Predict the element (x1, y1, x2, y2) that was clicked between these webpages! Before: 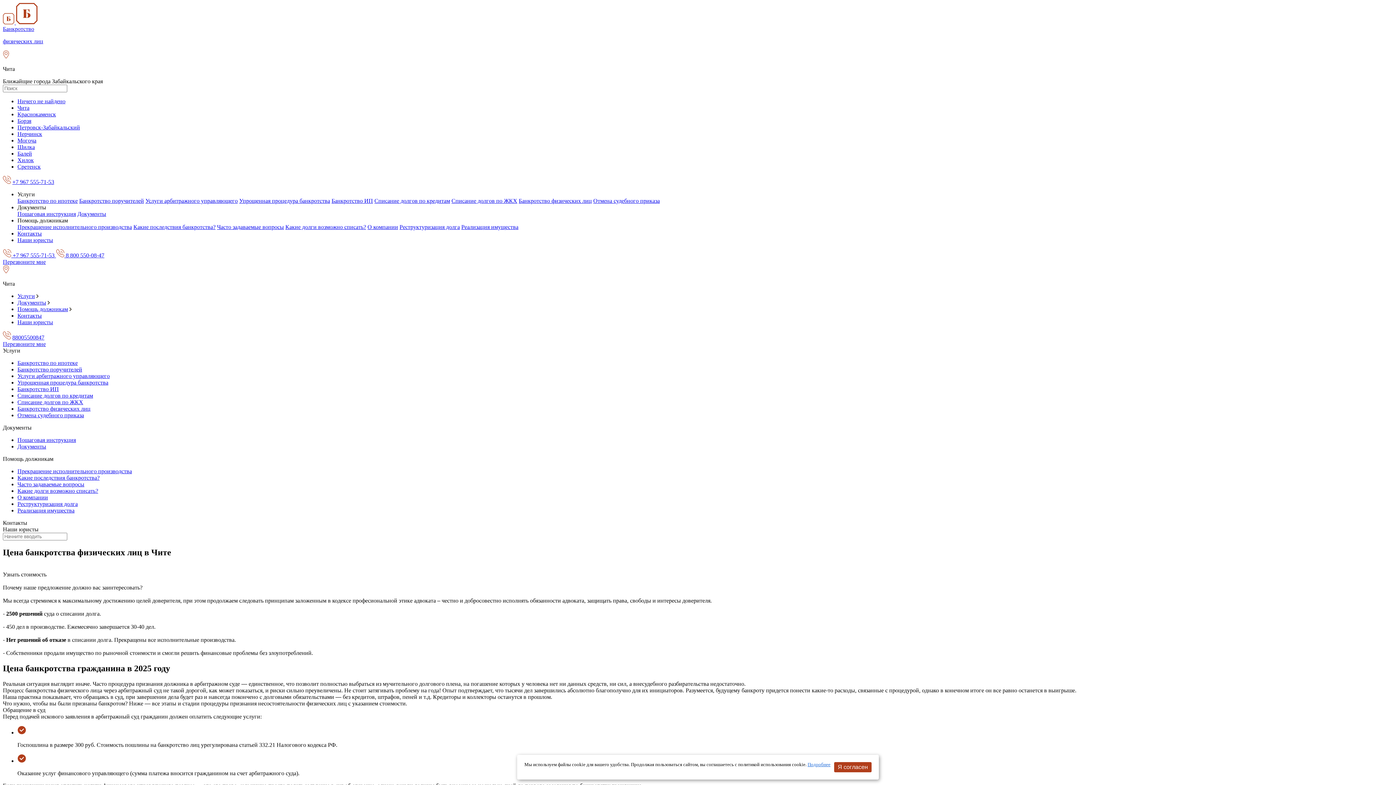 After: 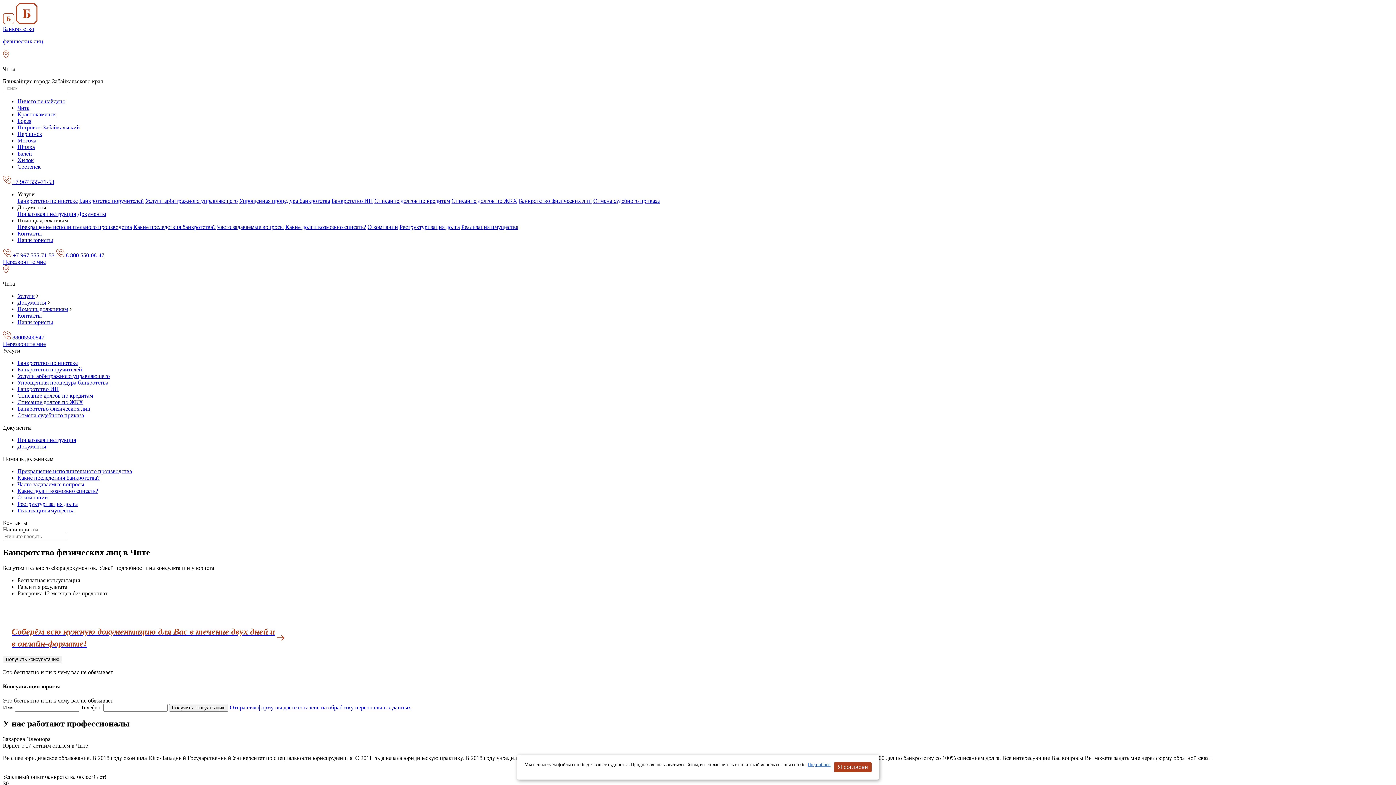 Action: bbox: (2, 19, 1393, 44) label:  
Банкротство

физических лиц